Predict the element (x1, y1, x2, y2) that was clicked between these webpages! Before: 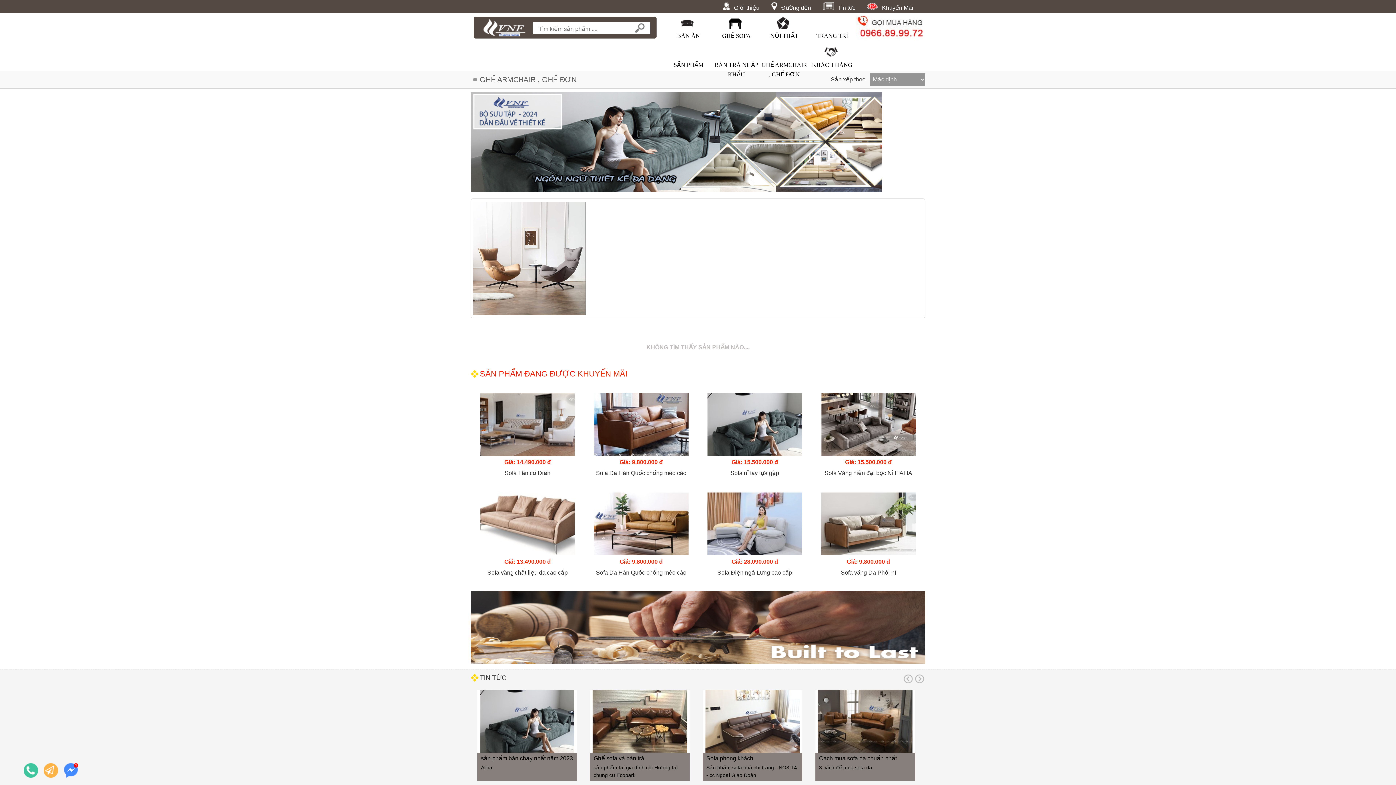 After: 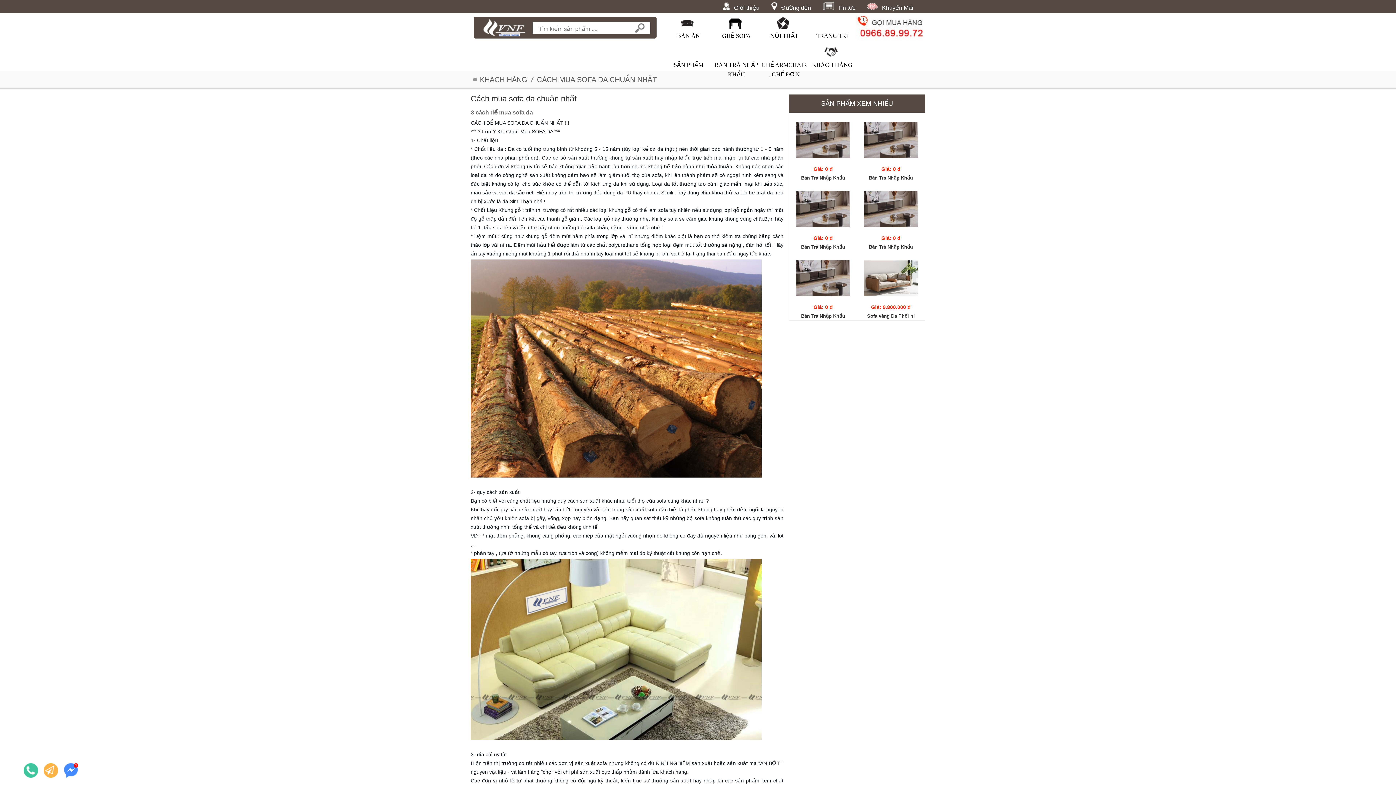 Action: bbox: (815, 690, 915, 752)